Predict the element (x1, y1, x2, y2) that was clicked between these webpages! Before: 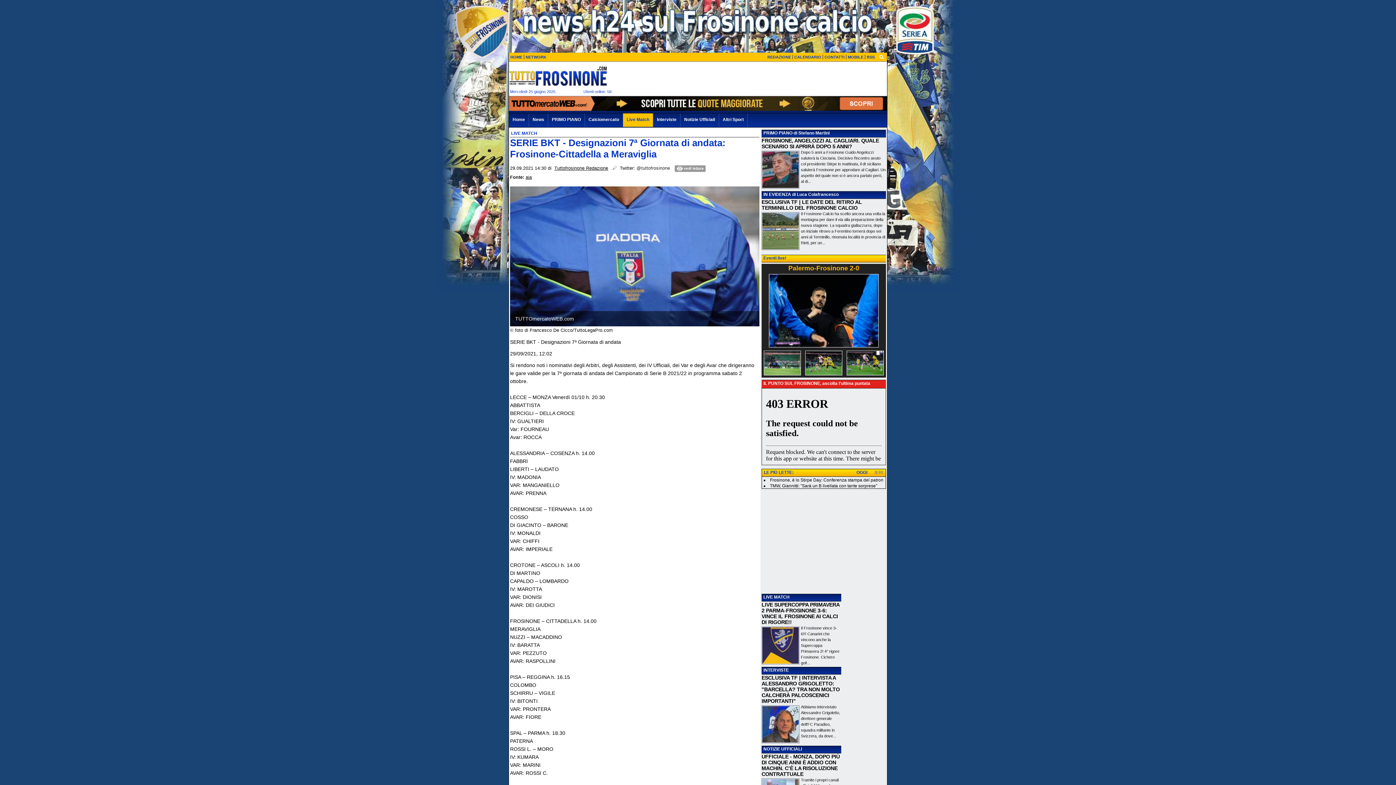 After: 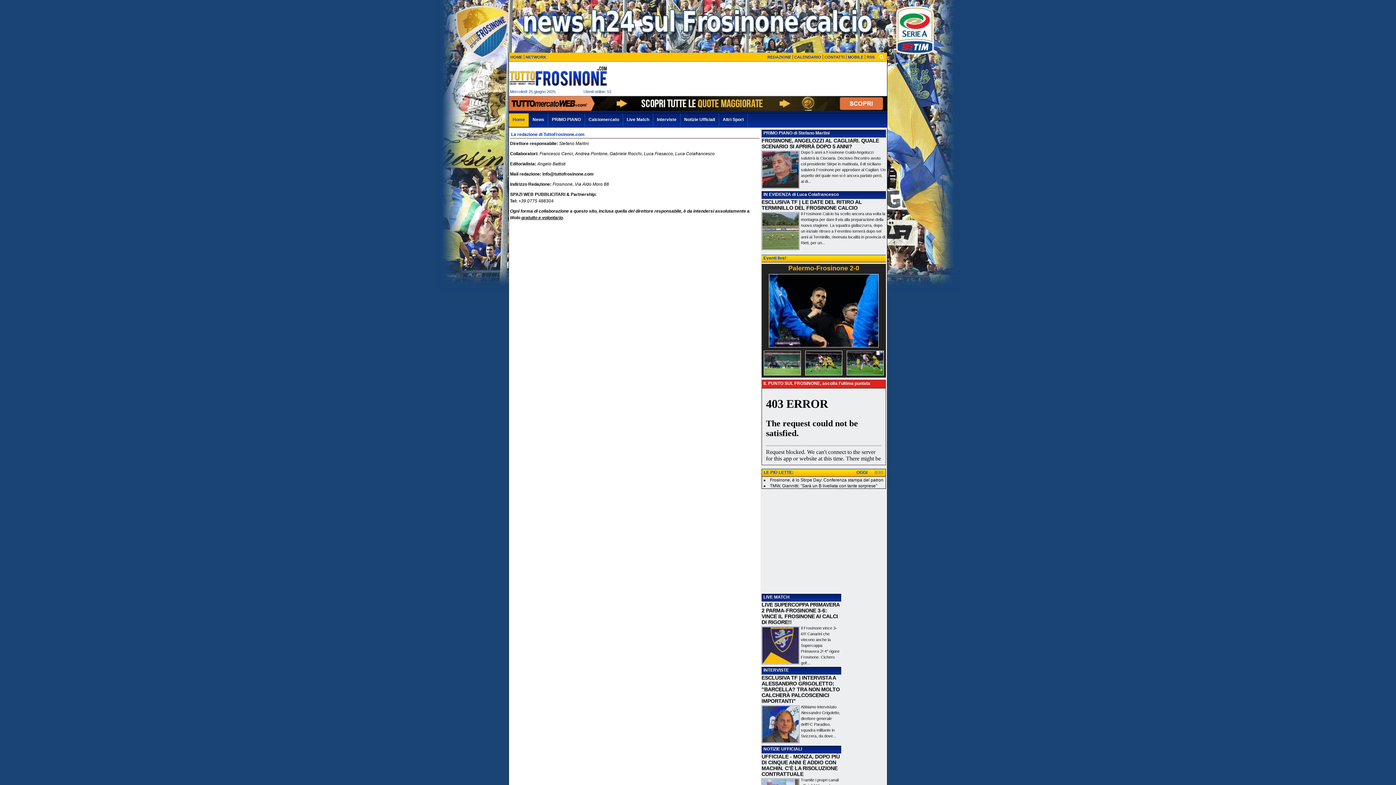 Action: bbox: (767, 54, 791, 59) label: REDAZIONE